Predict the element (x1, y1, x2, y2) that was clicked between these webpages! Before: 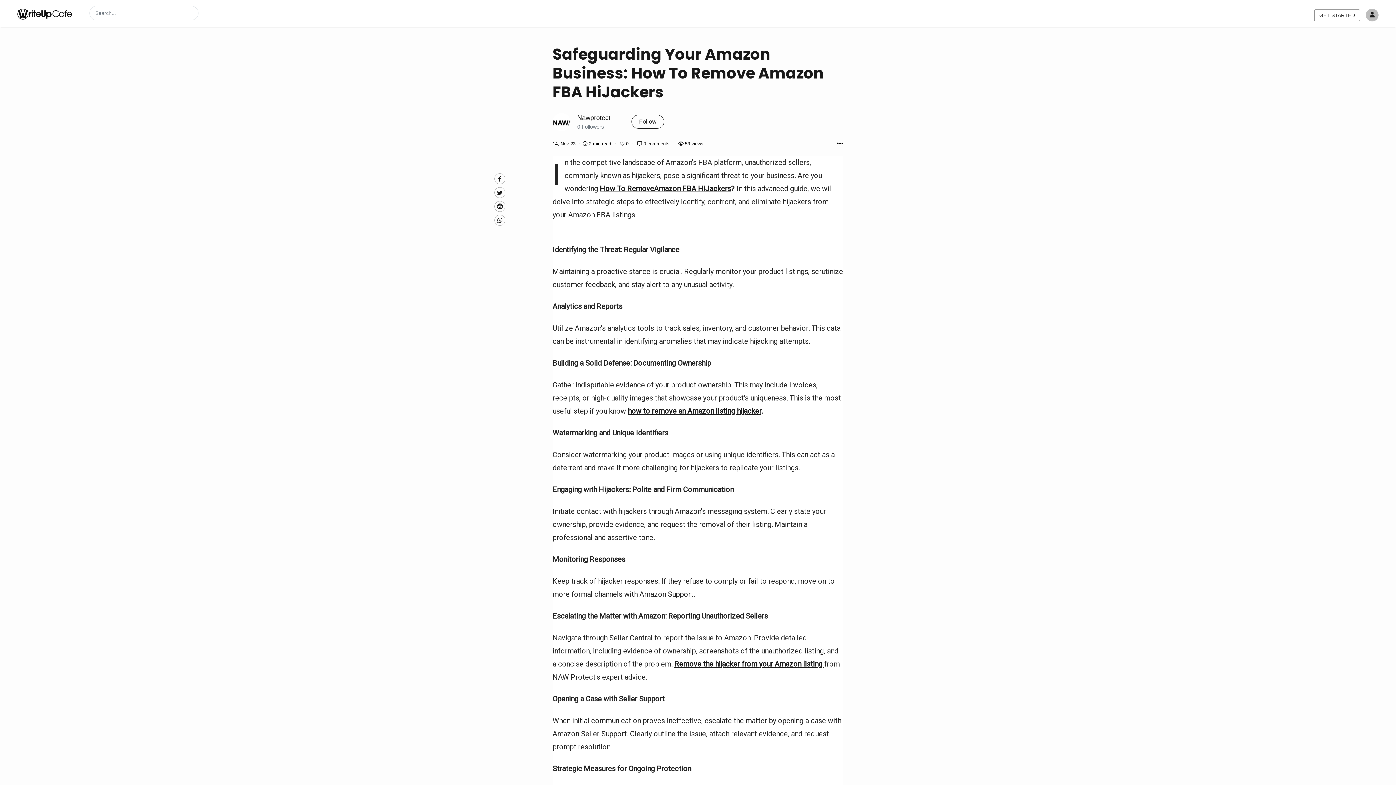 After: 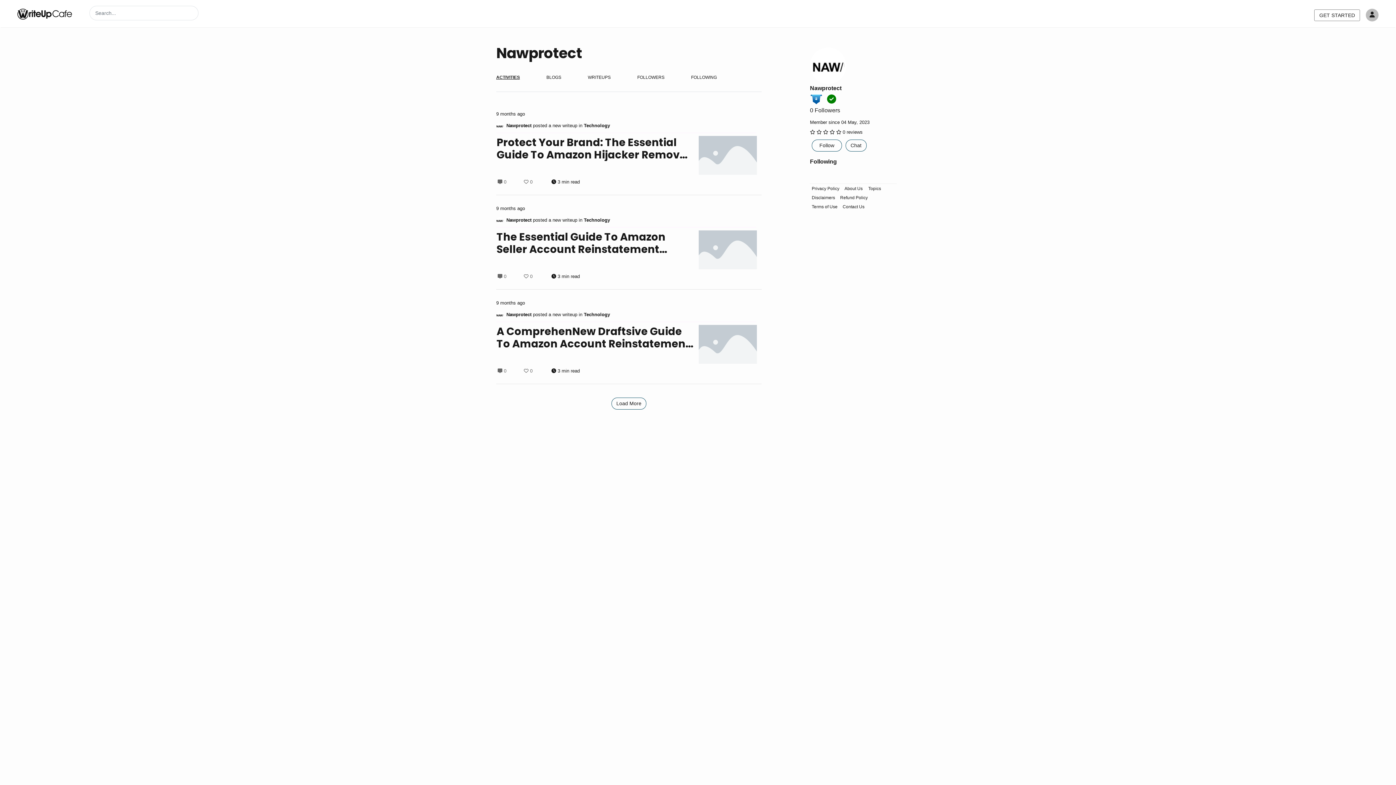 Action: label: Nawprotect bbox: (577, 114, 610, 121)